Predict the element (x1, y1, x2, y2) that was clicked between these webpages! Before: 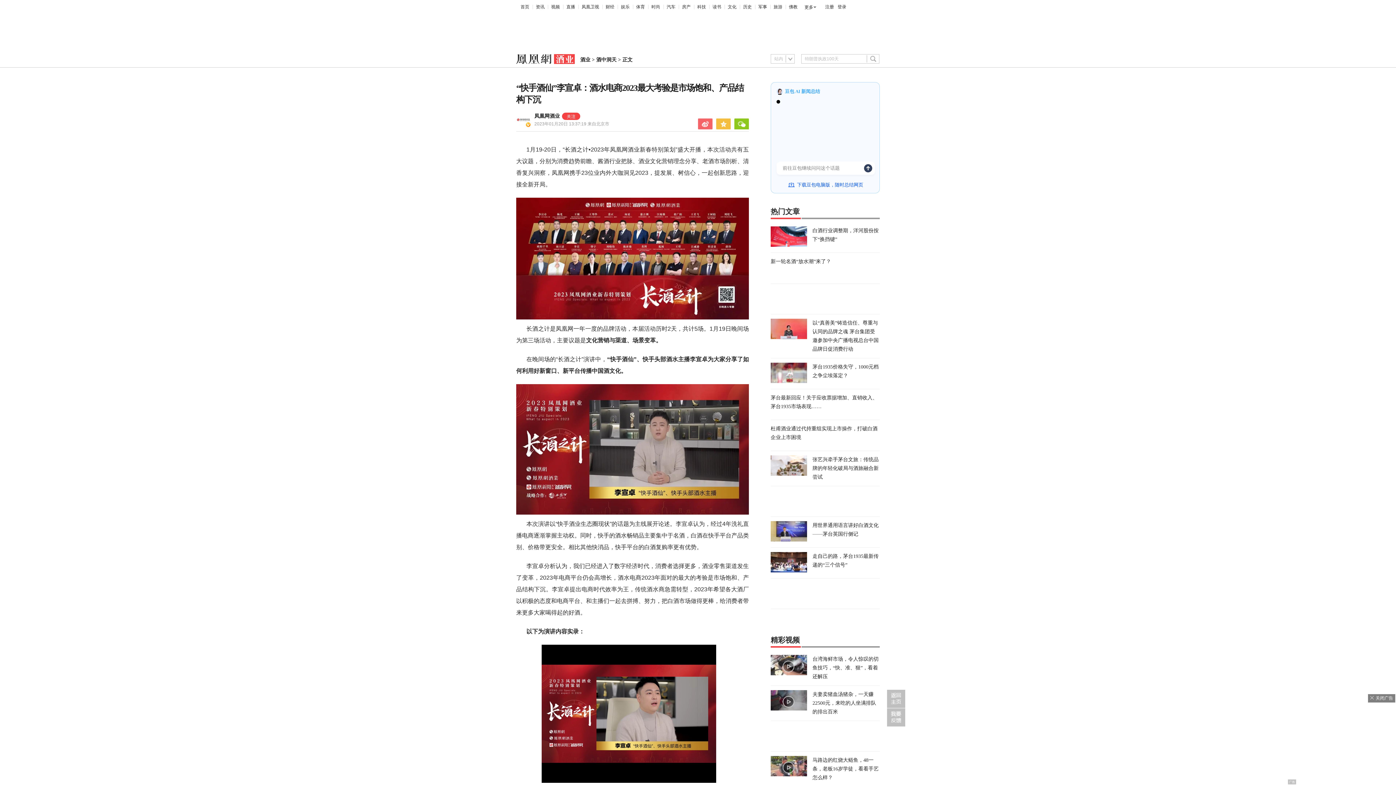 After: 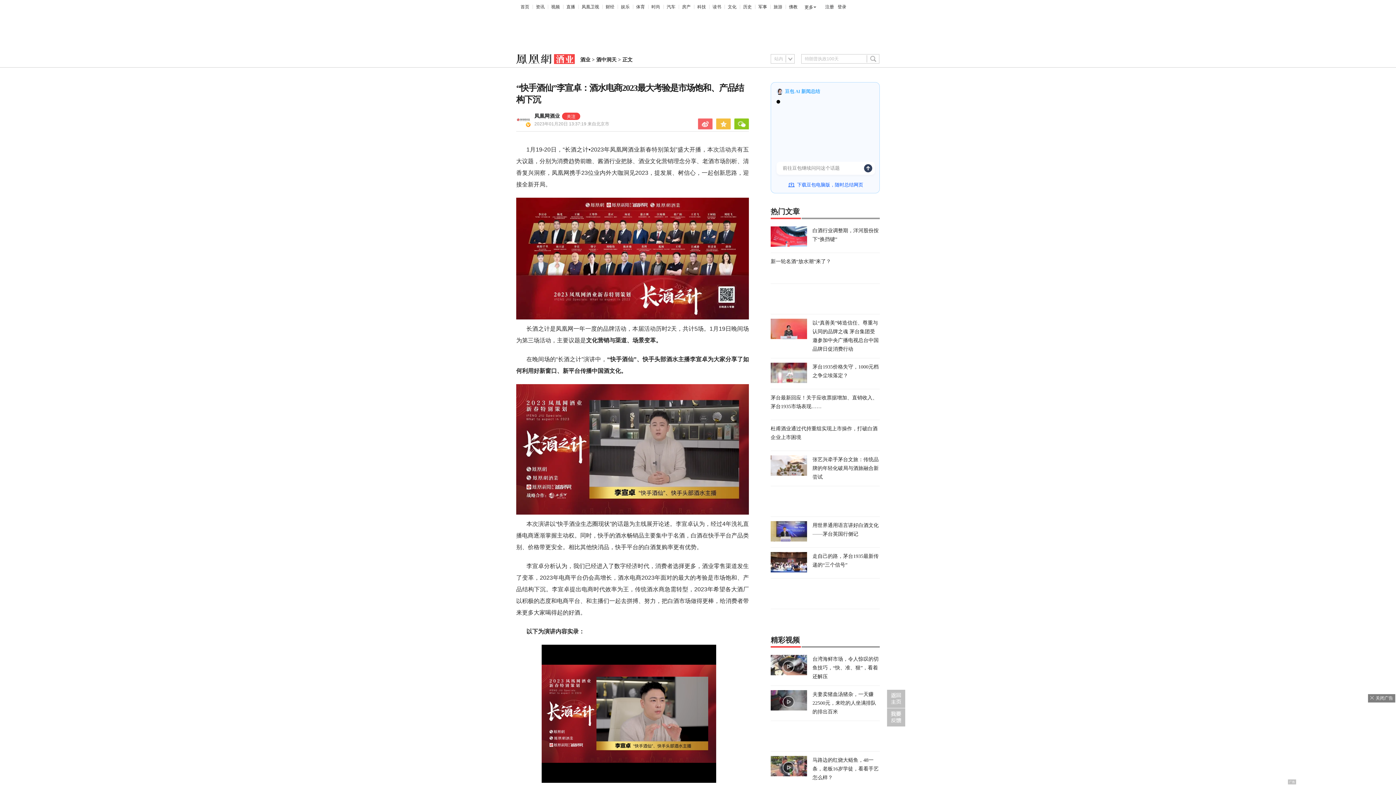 Action: bbox: (866, 54, 879, 63)